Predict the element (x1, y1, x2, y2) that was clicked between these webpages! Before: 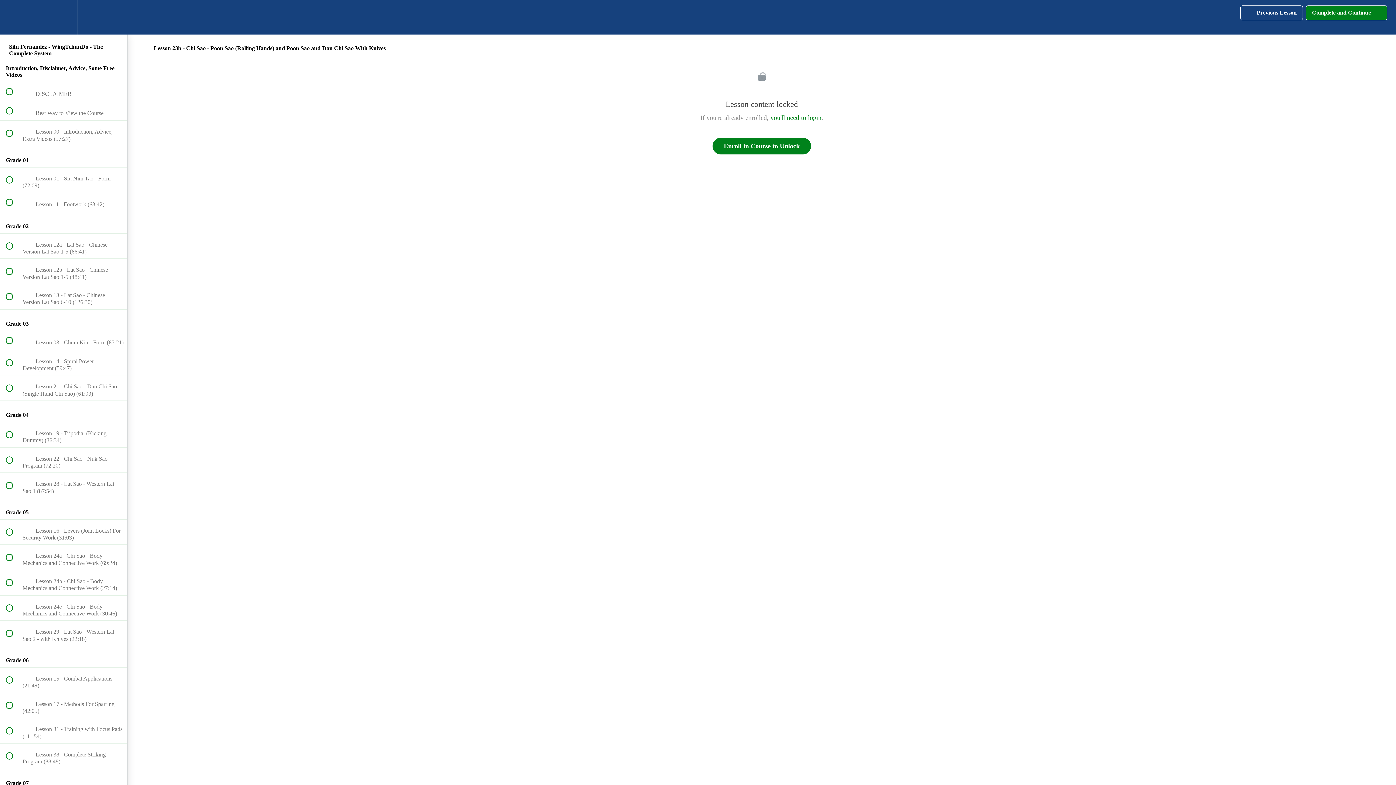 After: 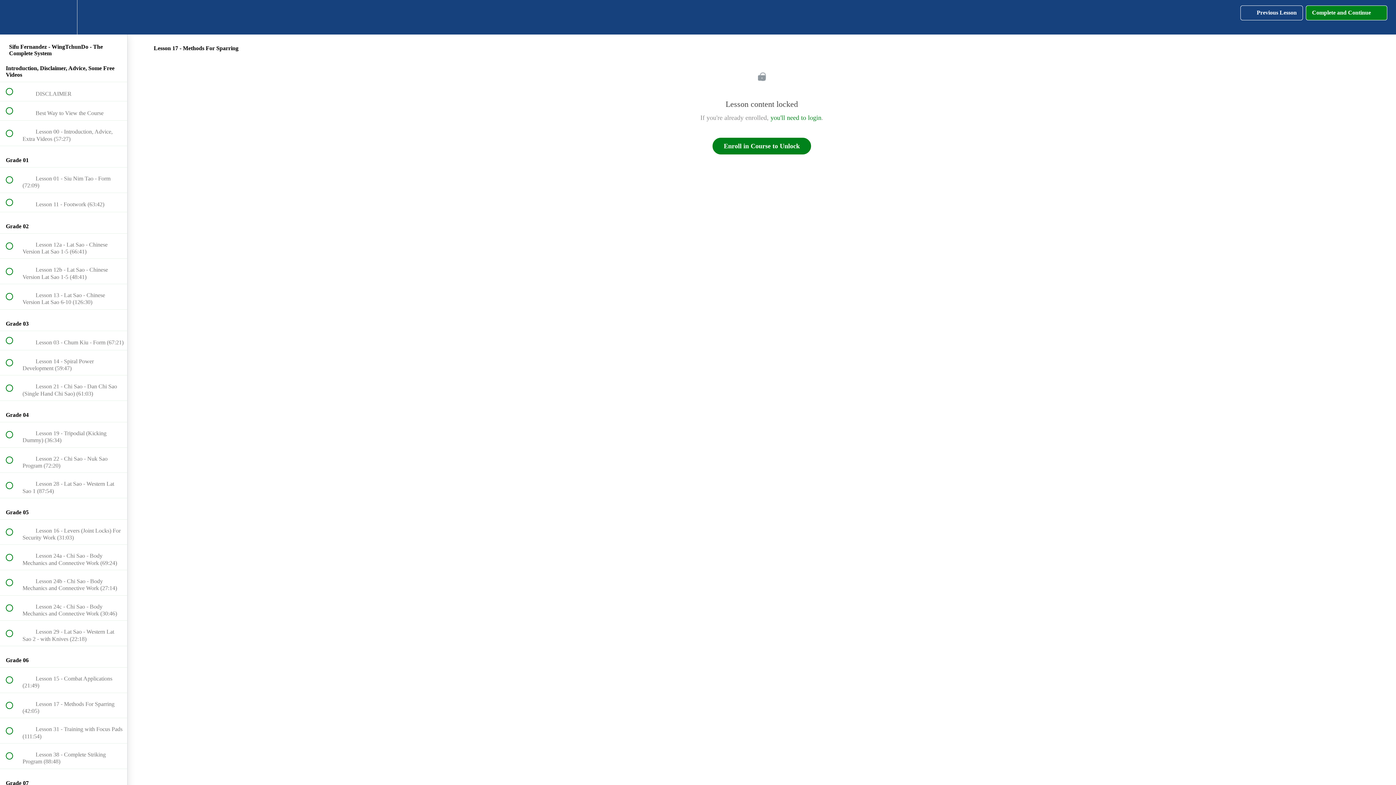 Action: bbox: (0, 693, 127, 718) label:  
 Lesson 17 - Methods For Sparring (42:05)